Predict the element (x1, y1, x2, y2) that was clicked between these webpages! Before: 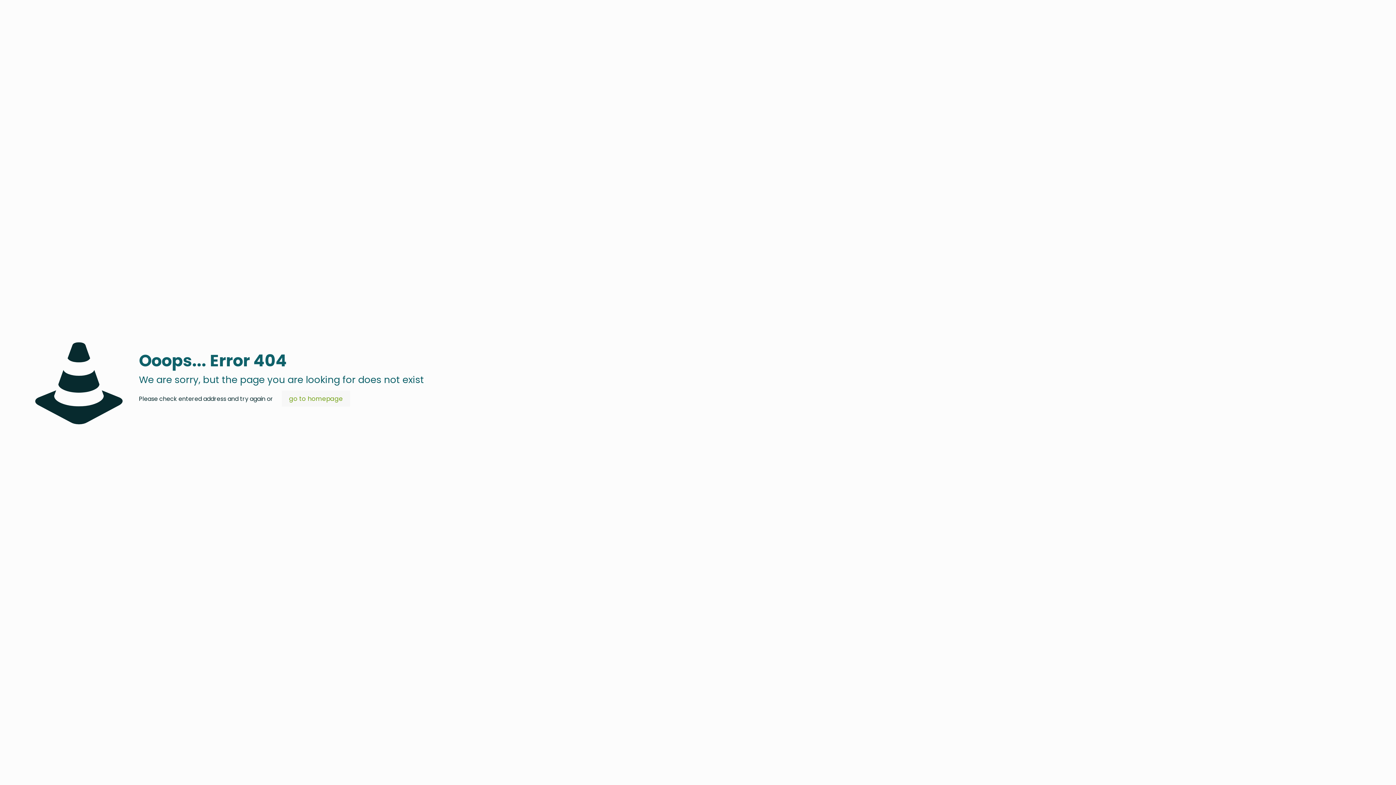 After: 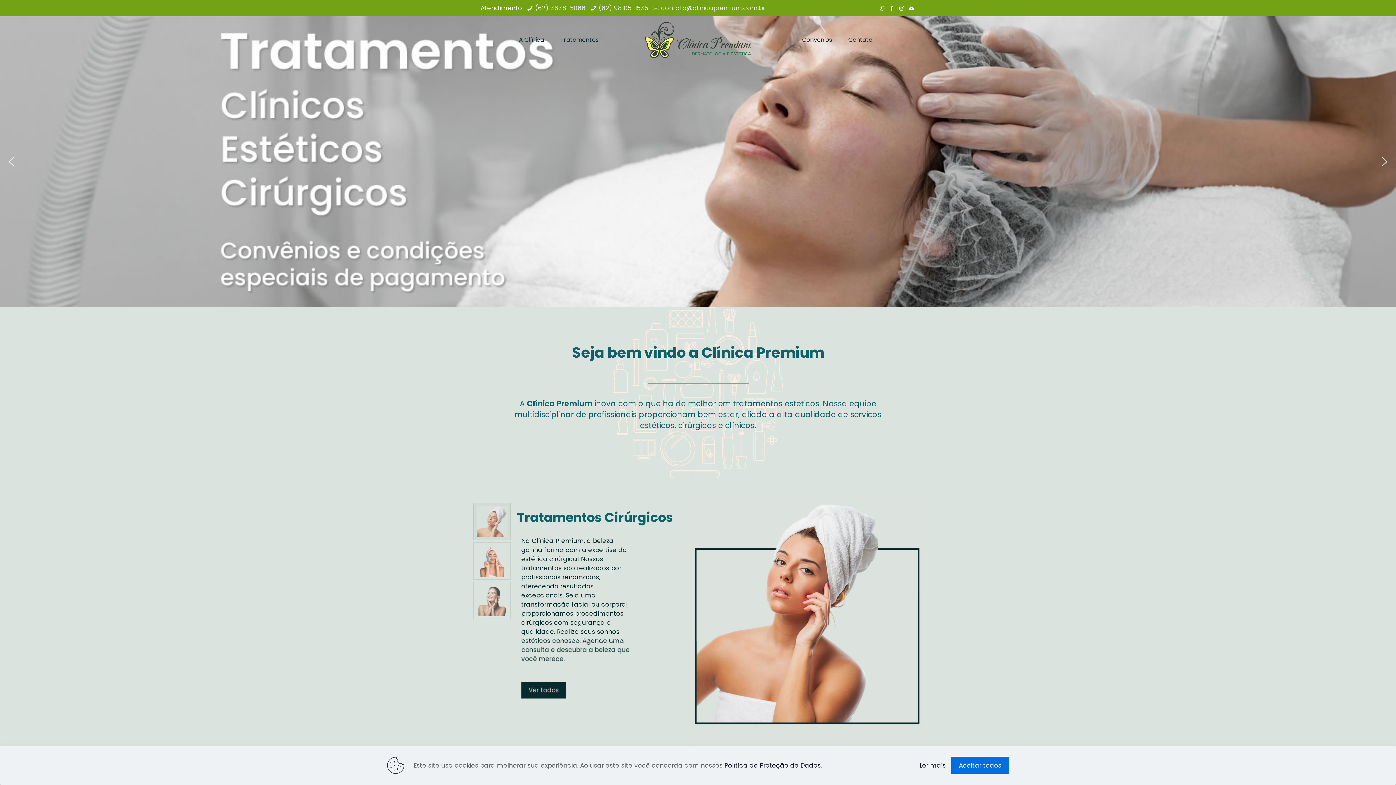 Action: label: go to homepage bbox: (281, 390, 350, 406)